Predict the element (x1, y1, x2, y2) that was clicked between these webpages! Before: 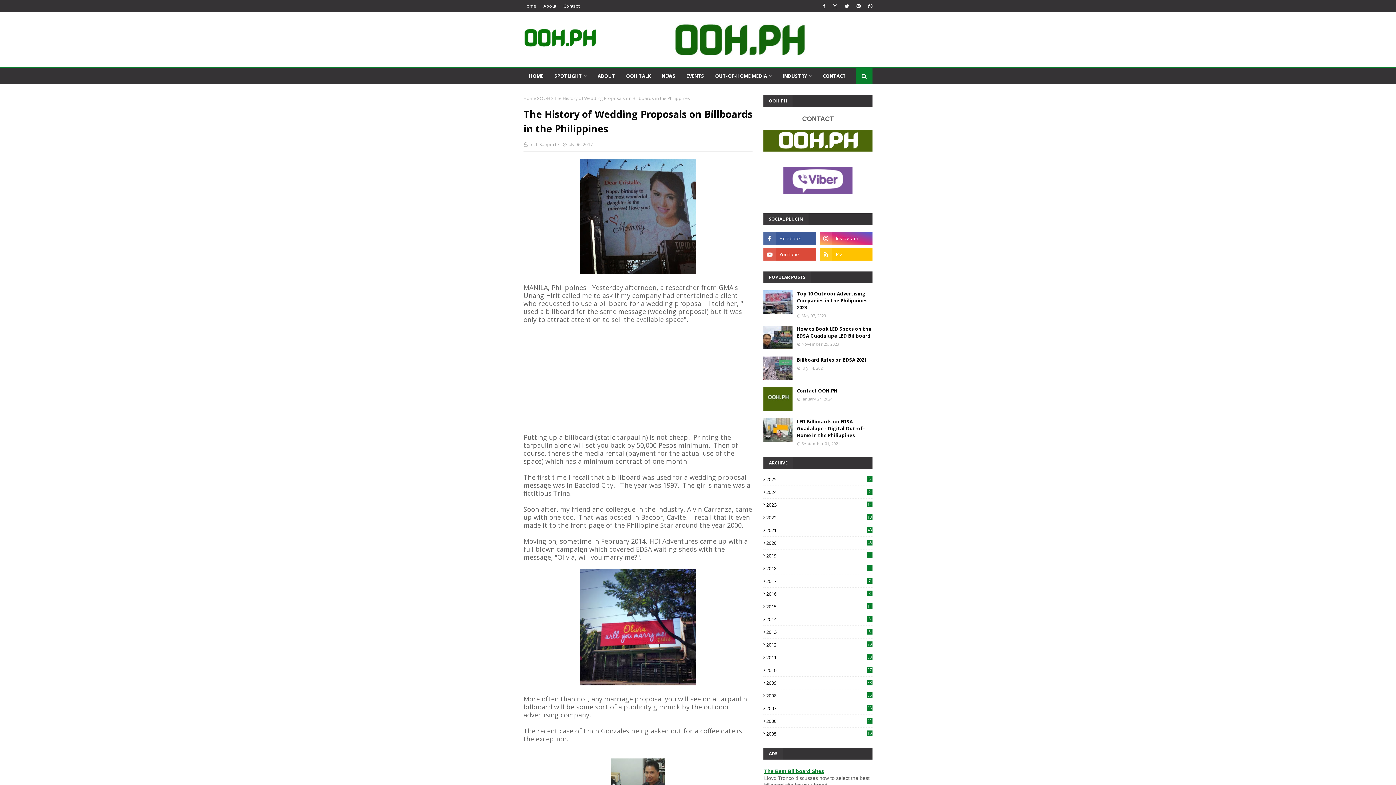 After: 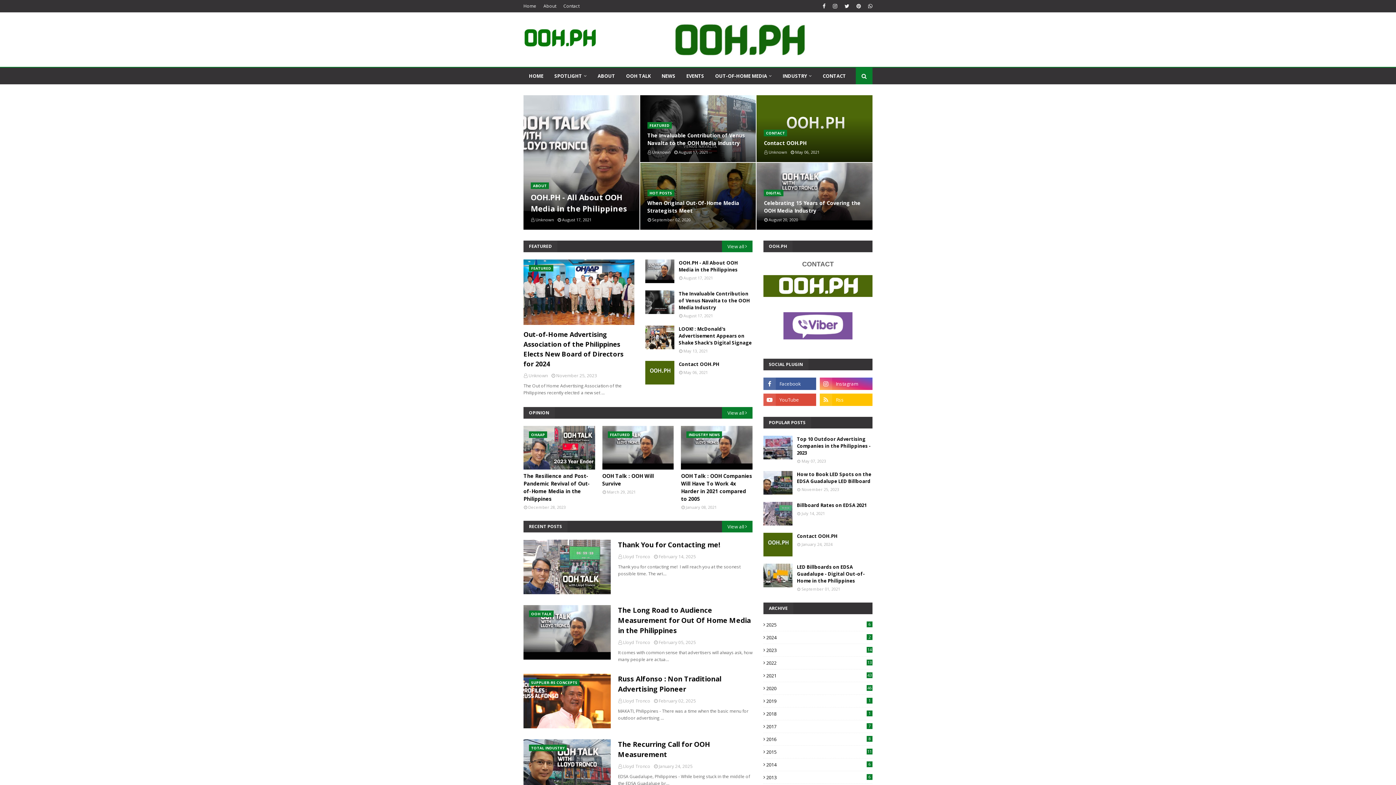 Action: label: Home bbox: (523, 0, 538, 12)